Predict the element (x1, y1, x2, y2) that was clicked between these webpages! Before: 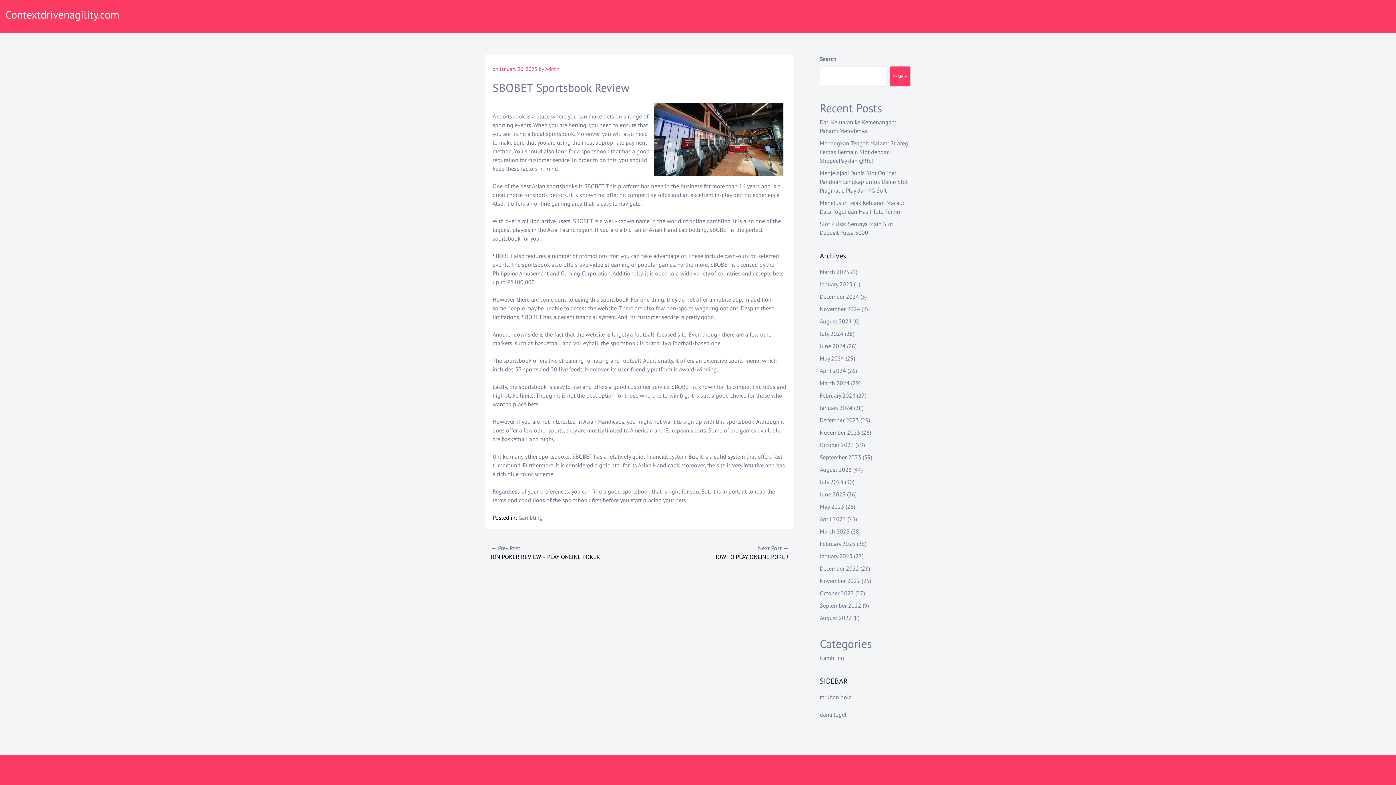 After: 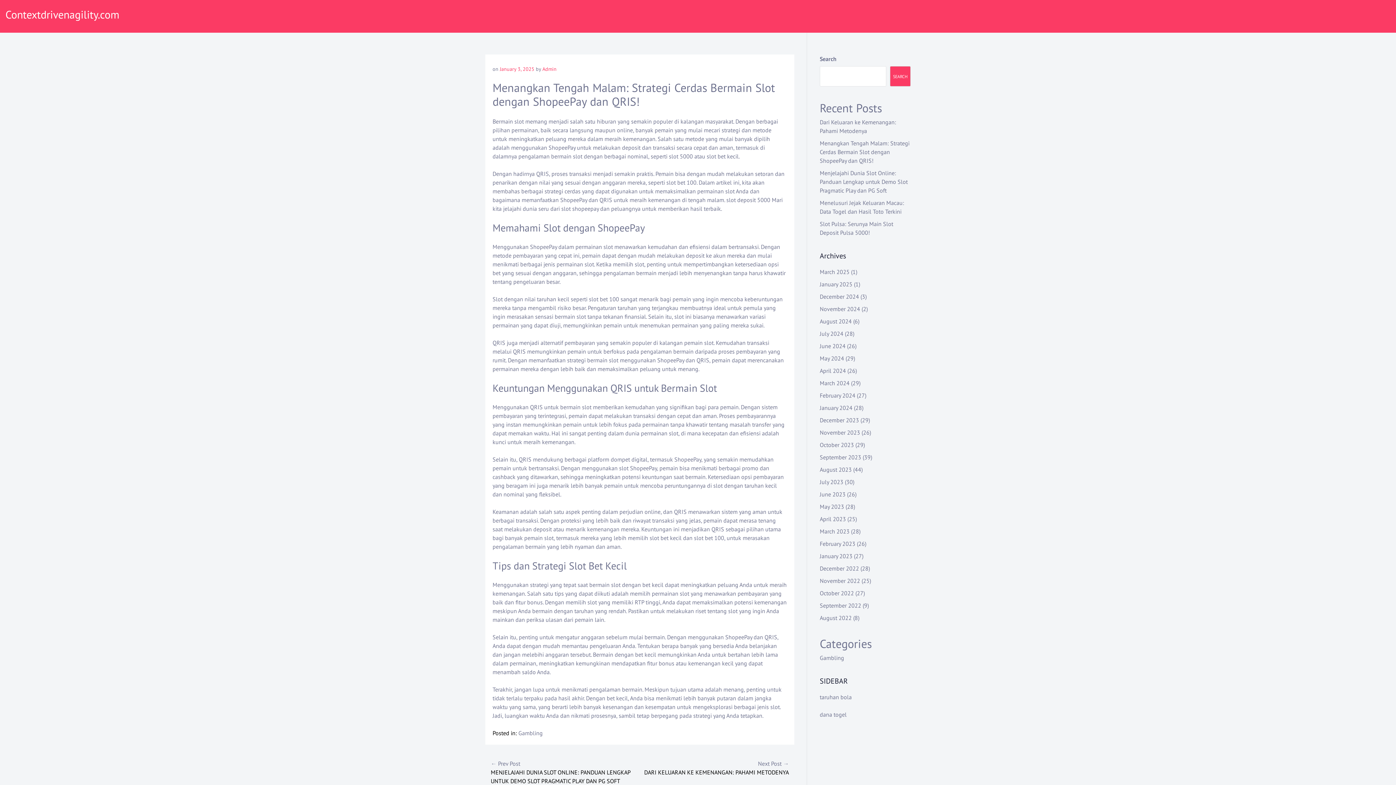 Action: bbox: (820, 139, 909, 164) label: Menangkan Tengah Malam: Strategi Cerdas Bermain Slot dengan ShopeePay dan QRIS!